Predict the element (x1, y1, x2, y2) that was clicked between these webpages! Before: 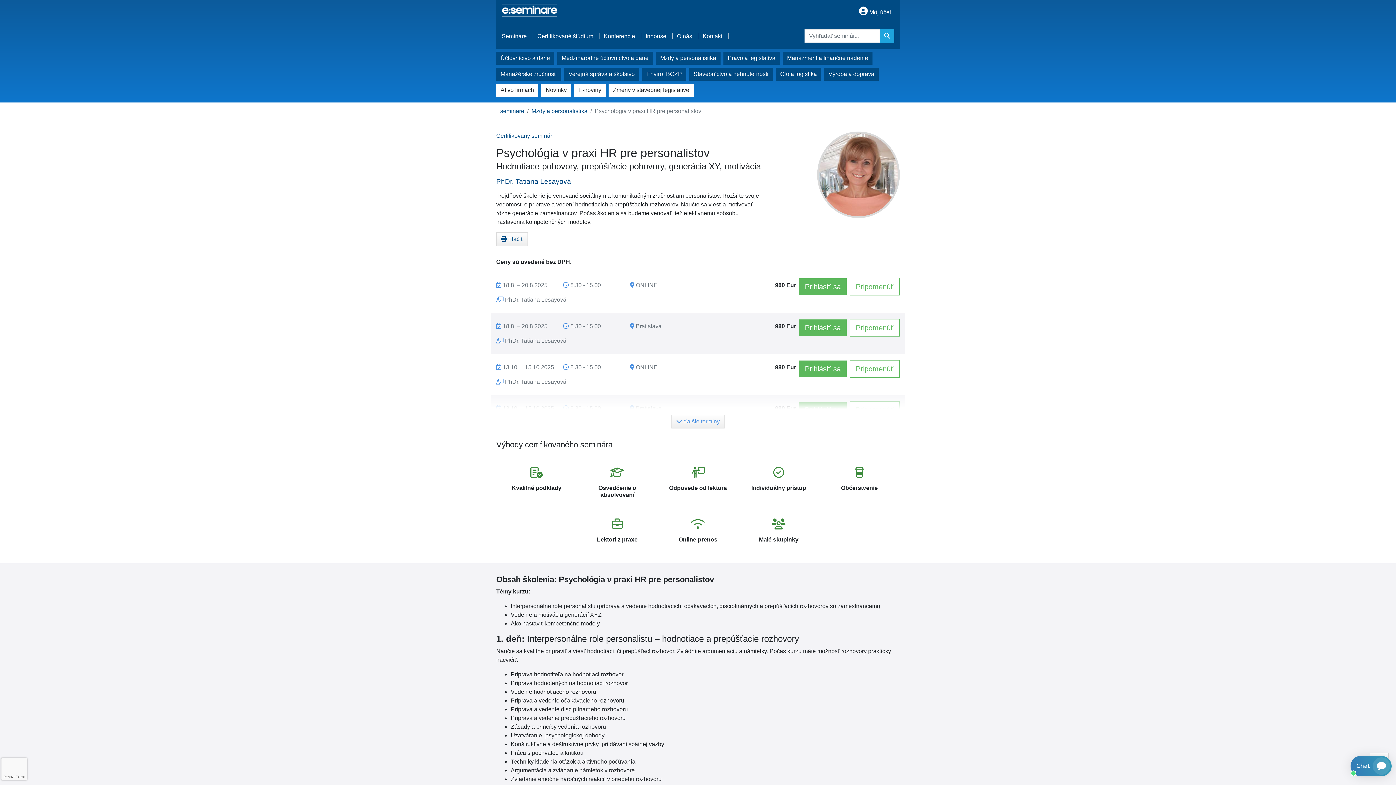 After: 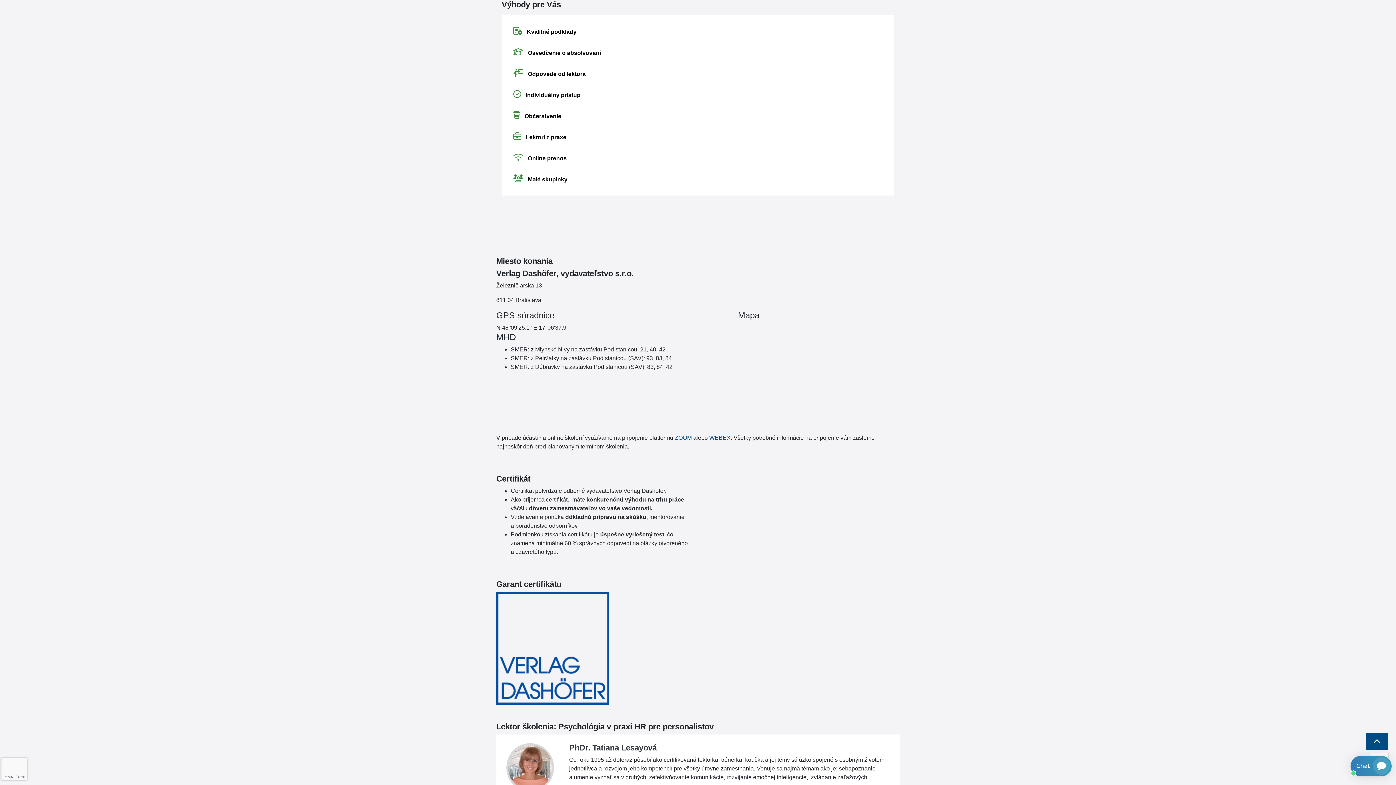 Action: label: Odpovede od lektora bbox: (663, 461, 733, 504)